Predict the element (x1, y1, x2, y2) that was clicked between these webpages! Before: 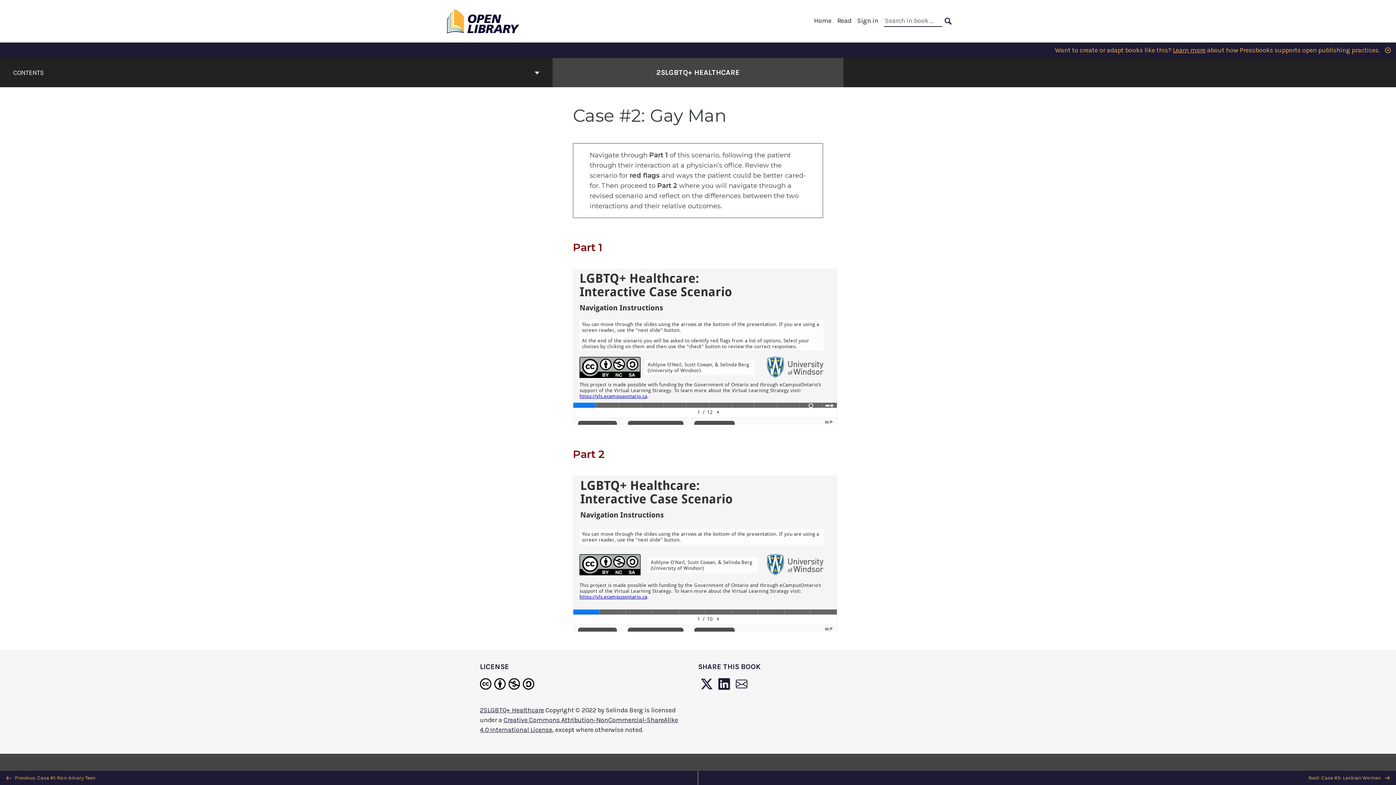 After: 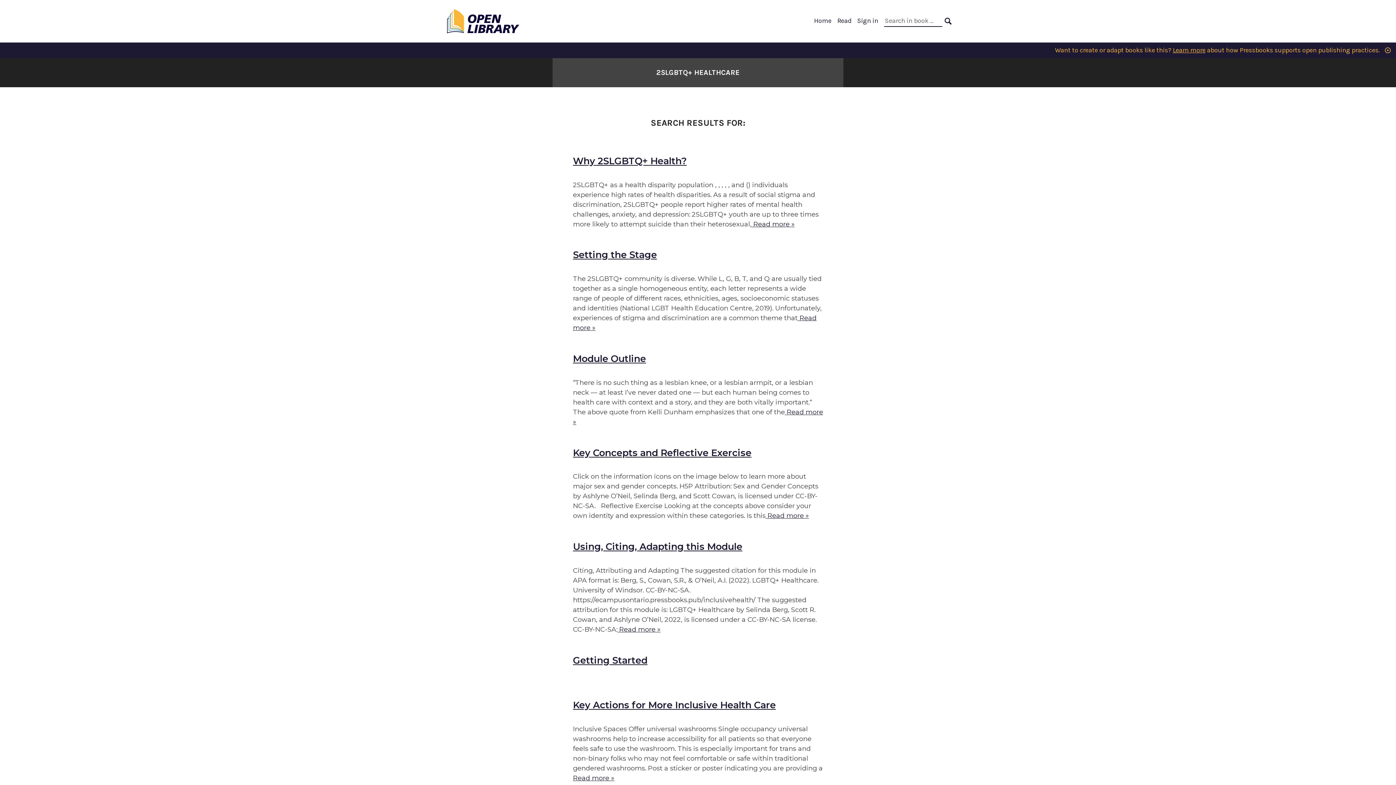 Action: bbox: (944, 16, 952, 26) label: SEARCH